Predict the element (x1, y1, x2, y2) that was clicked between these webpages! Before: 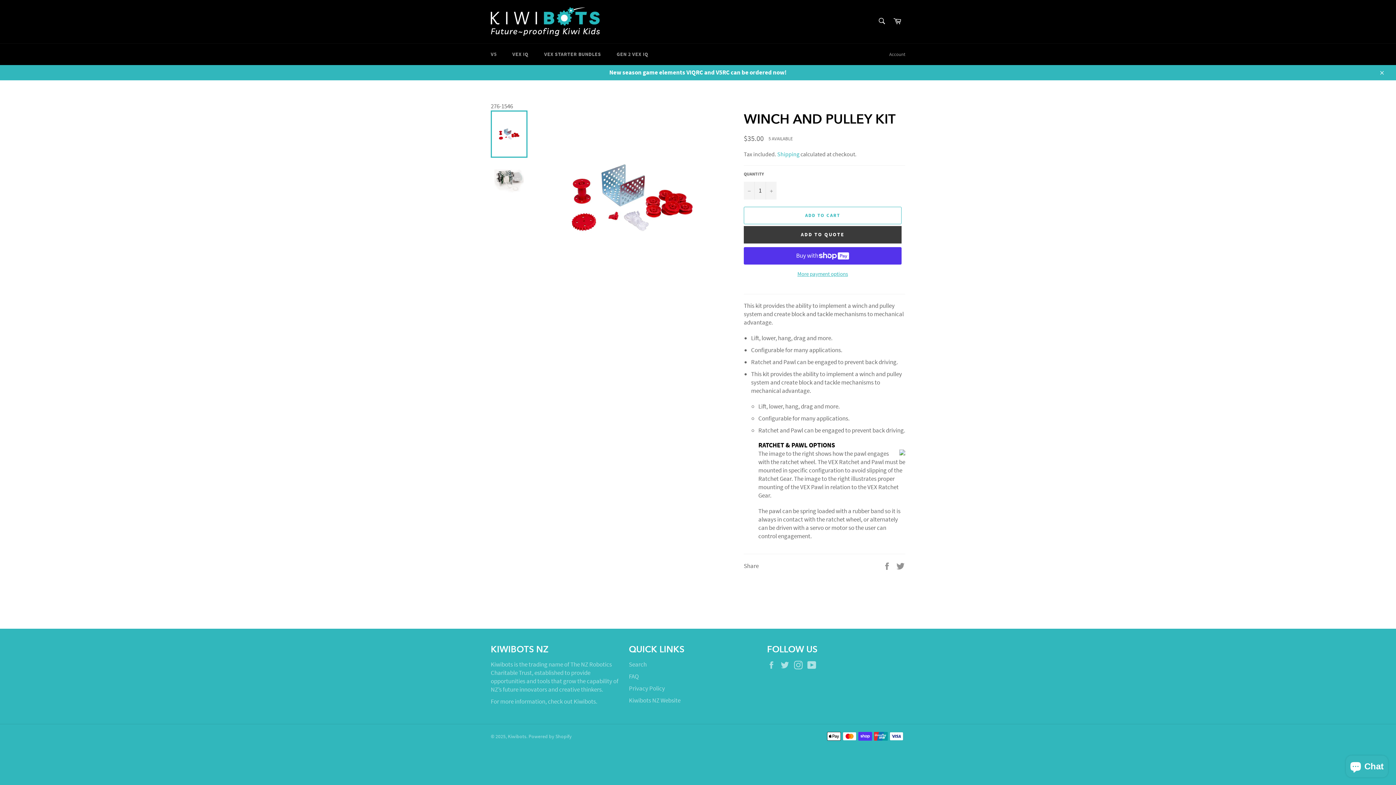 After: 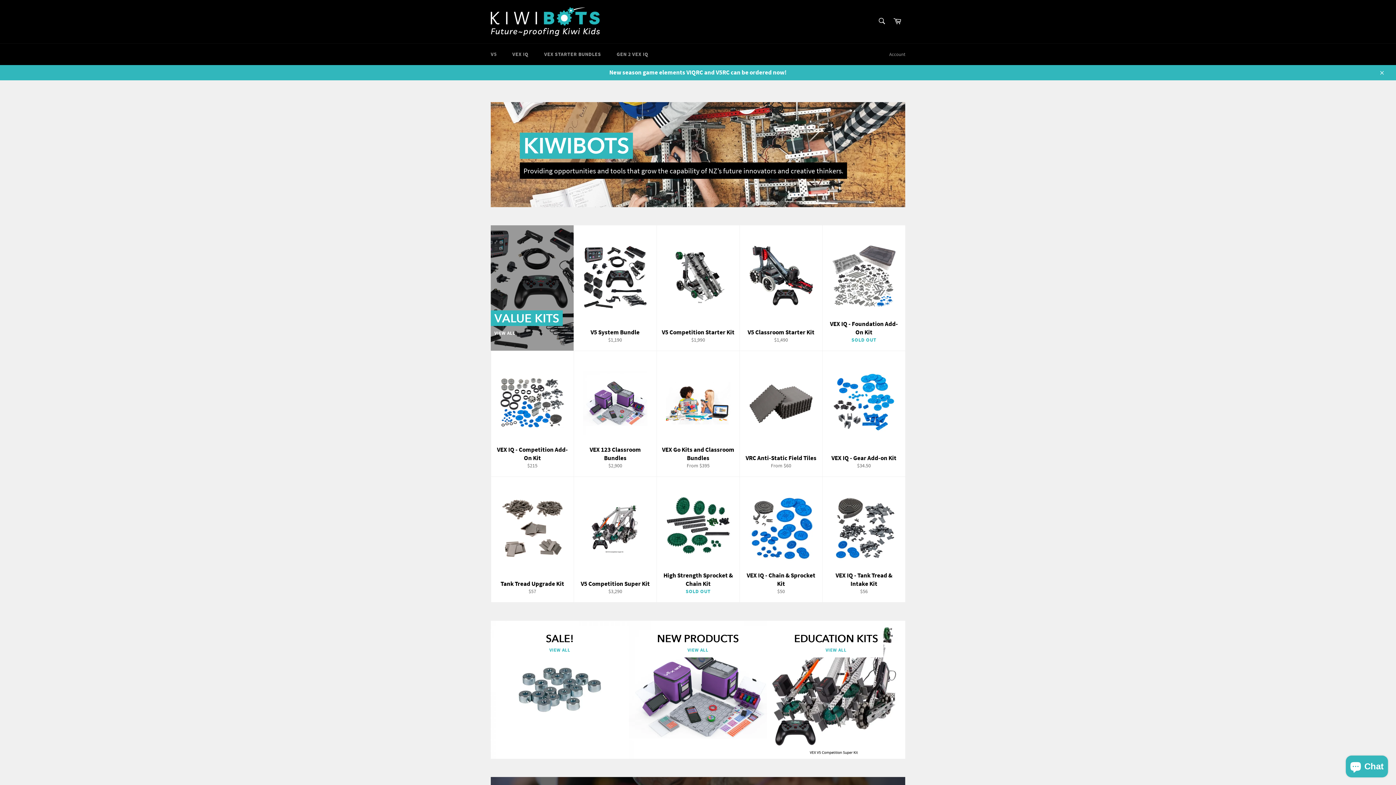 Action: bbox: (490, 7, 600, 35)